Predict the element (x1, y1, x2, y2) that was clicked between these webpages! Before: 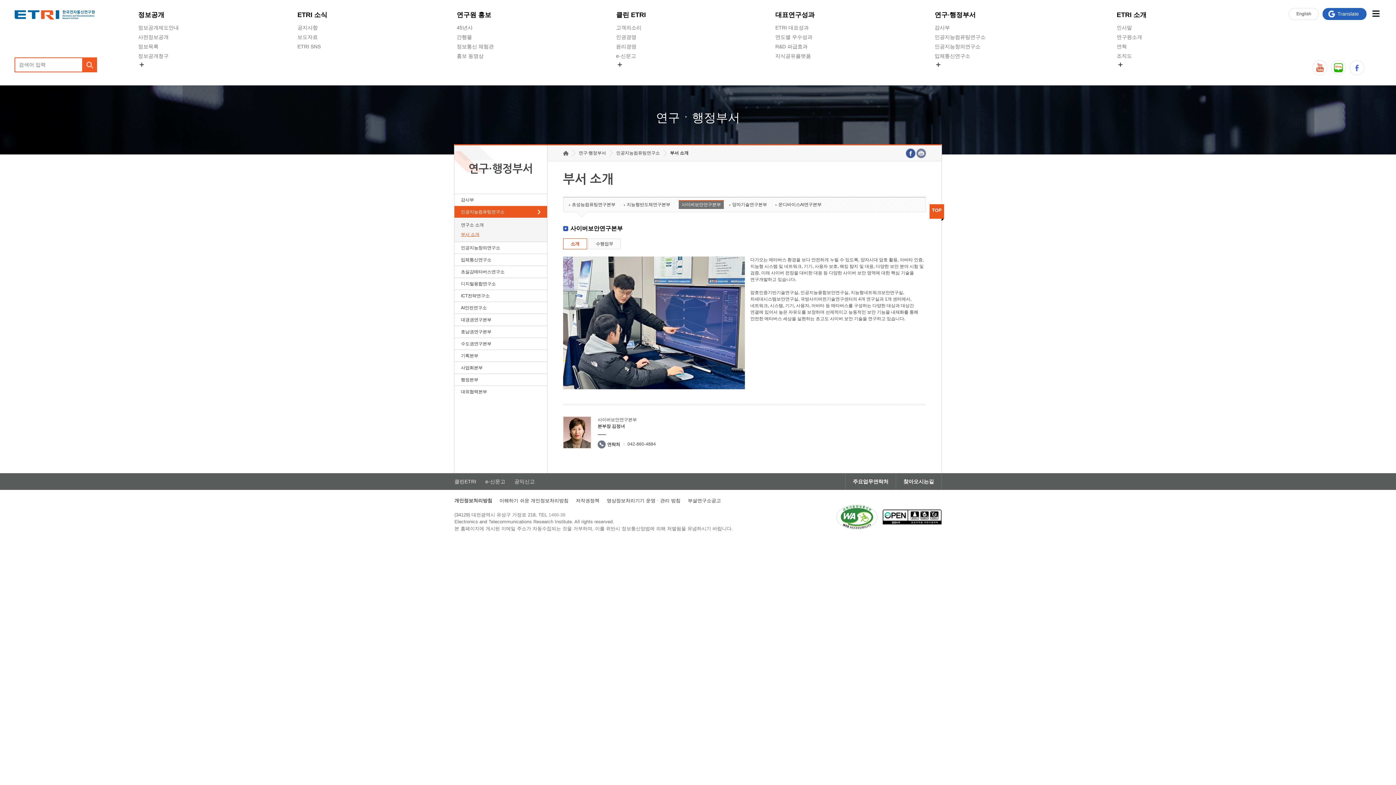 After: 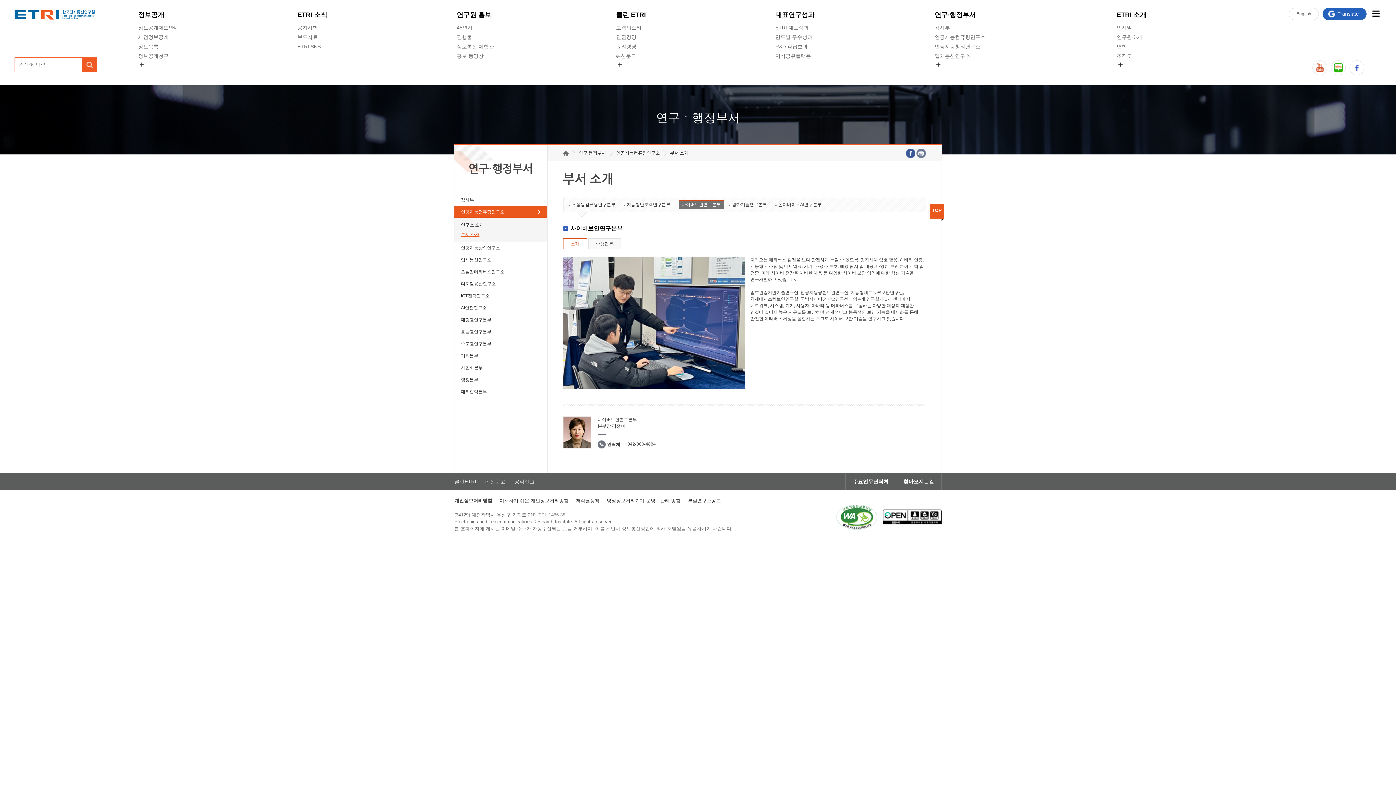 Action: bbox: (916, 148, 926, 158) label: 프린트